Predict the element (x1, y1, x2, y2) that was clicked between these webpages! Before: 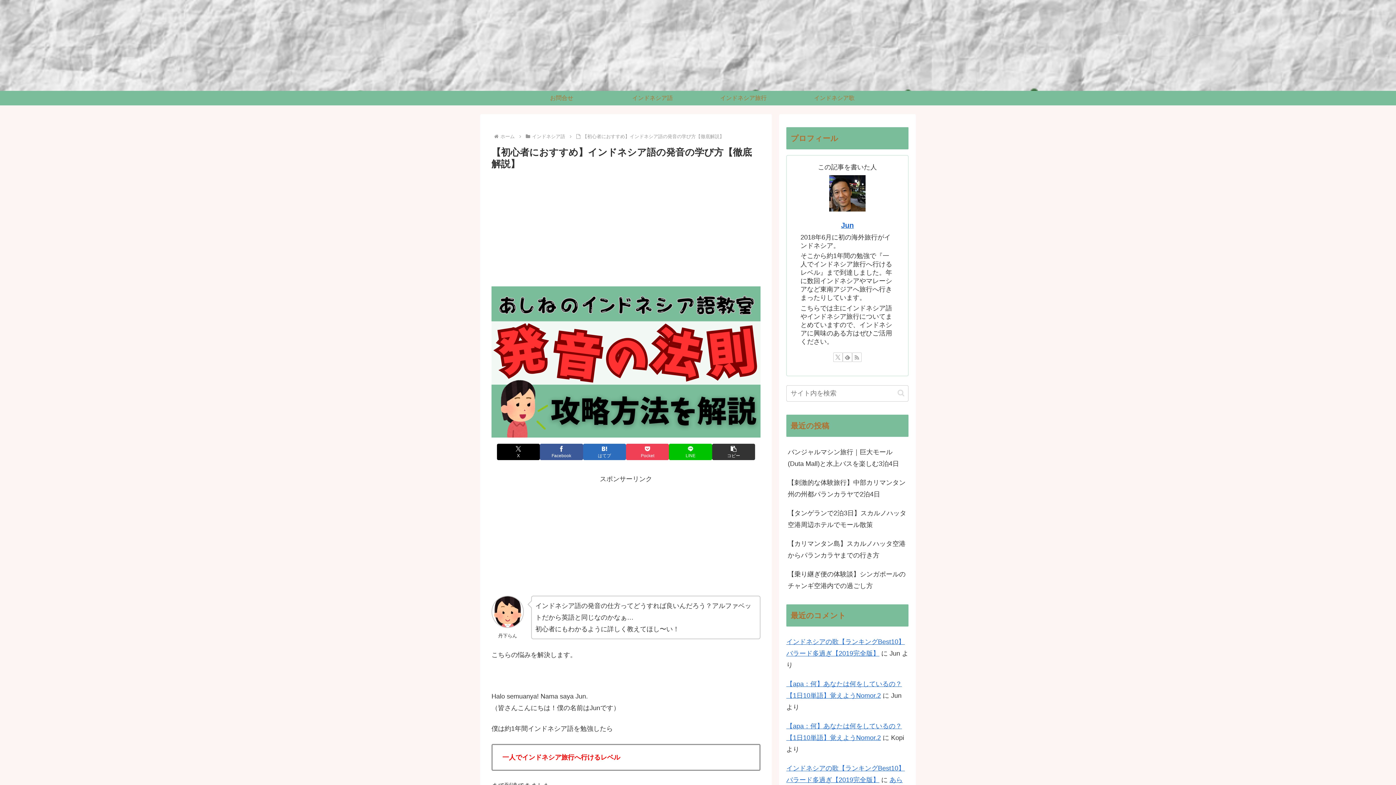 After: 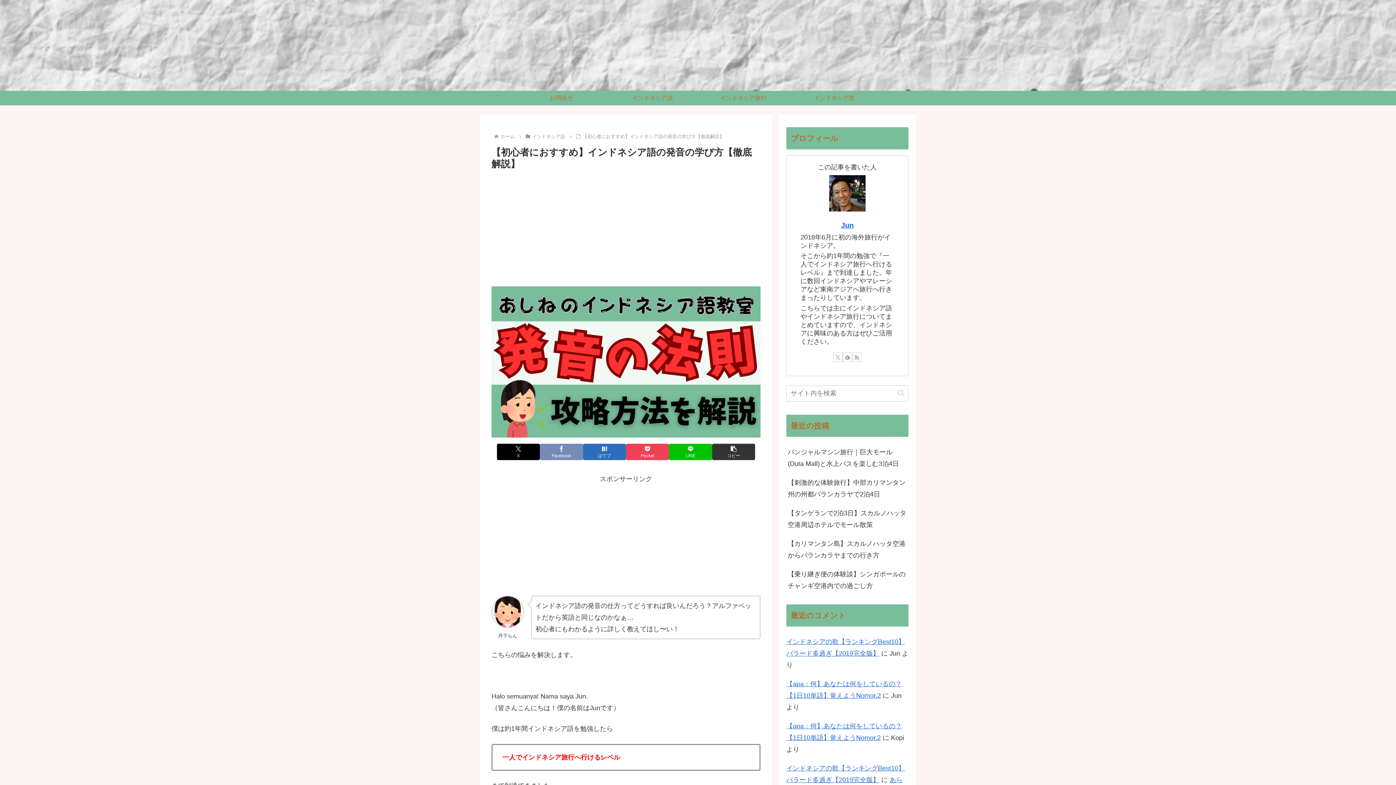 Action: bbox: (540, 443, 583, 460) label: Facebookでシェア